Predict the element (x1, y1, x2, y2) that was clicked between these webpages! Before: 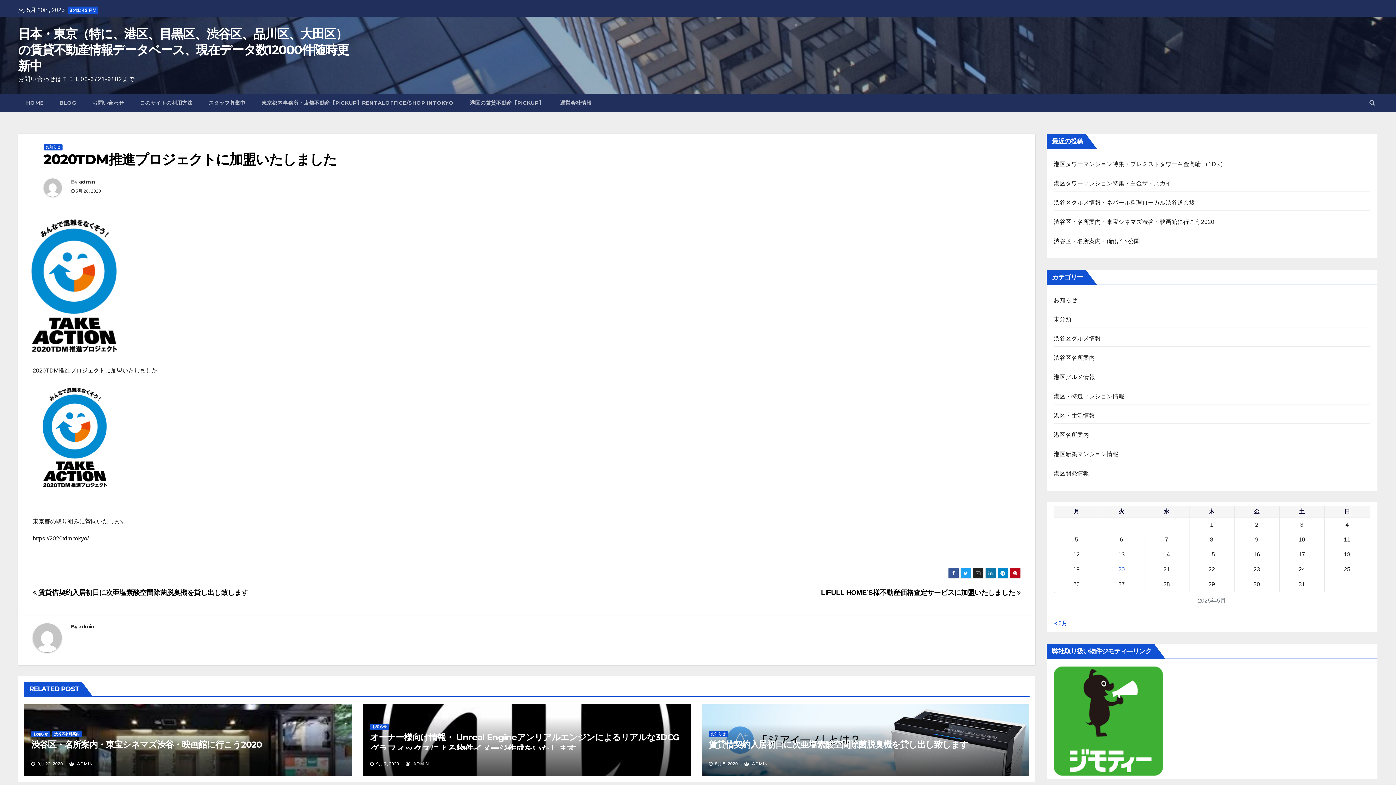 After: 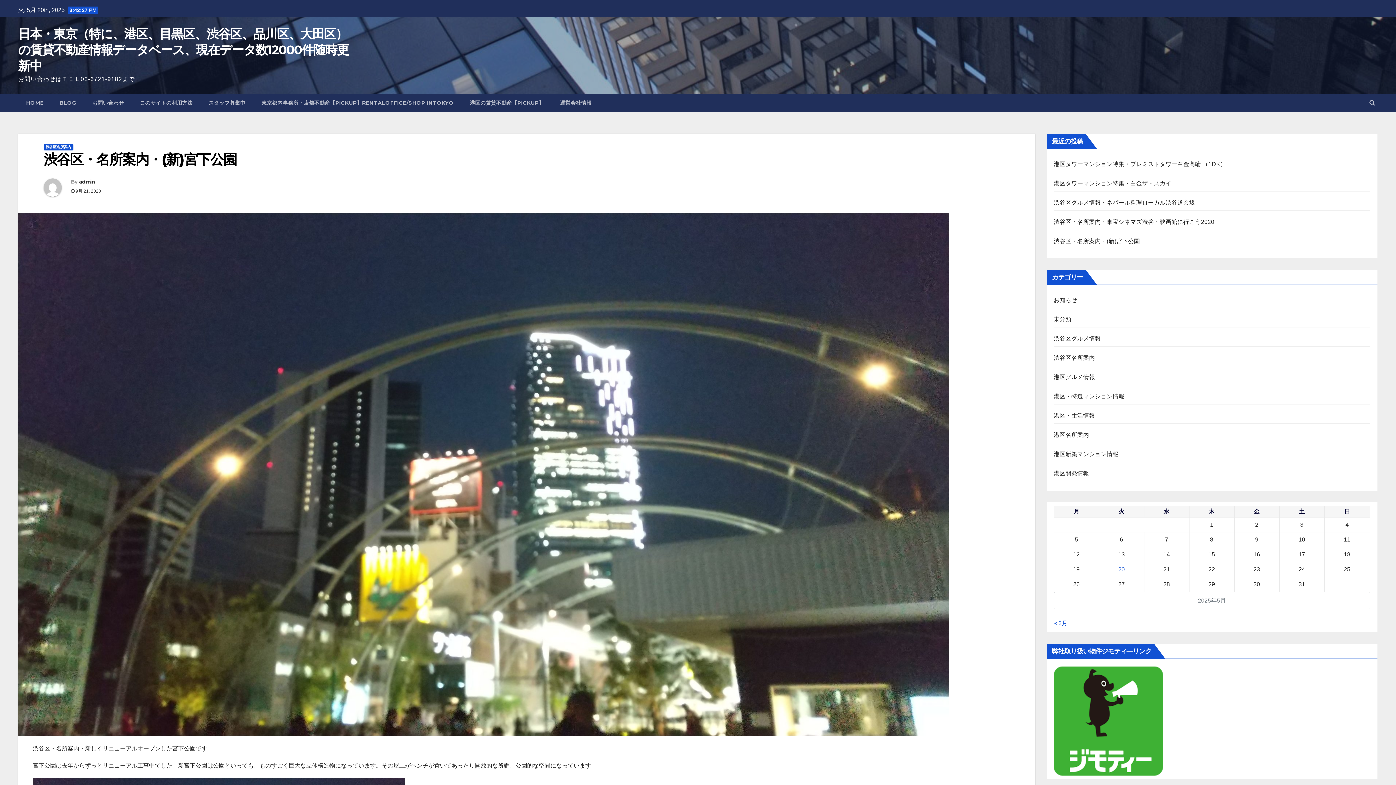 Action: label: 渋谷区・名所案内・(新)宮下公園 bbox: (1054, 238, 1140, 244)